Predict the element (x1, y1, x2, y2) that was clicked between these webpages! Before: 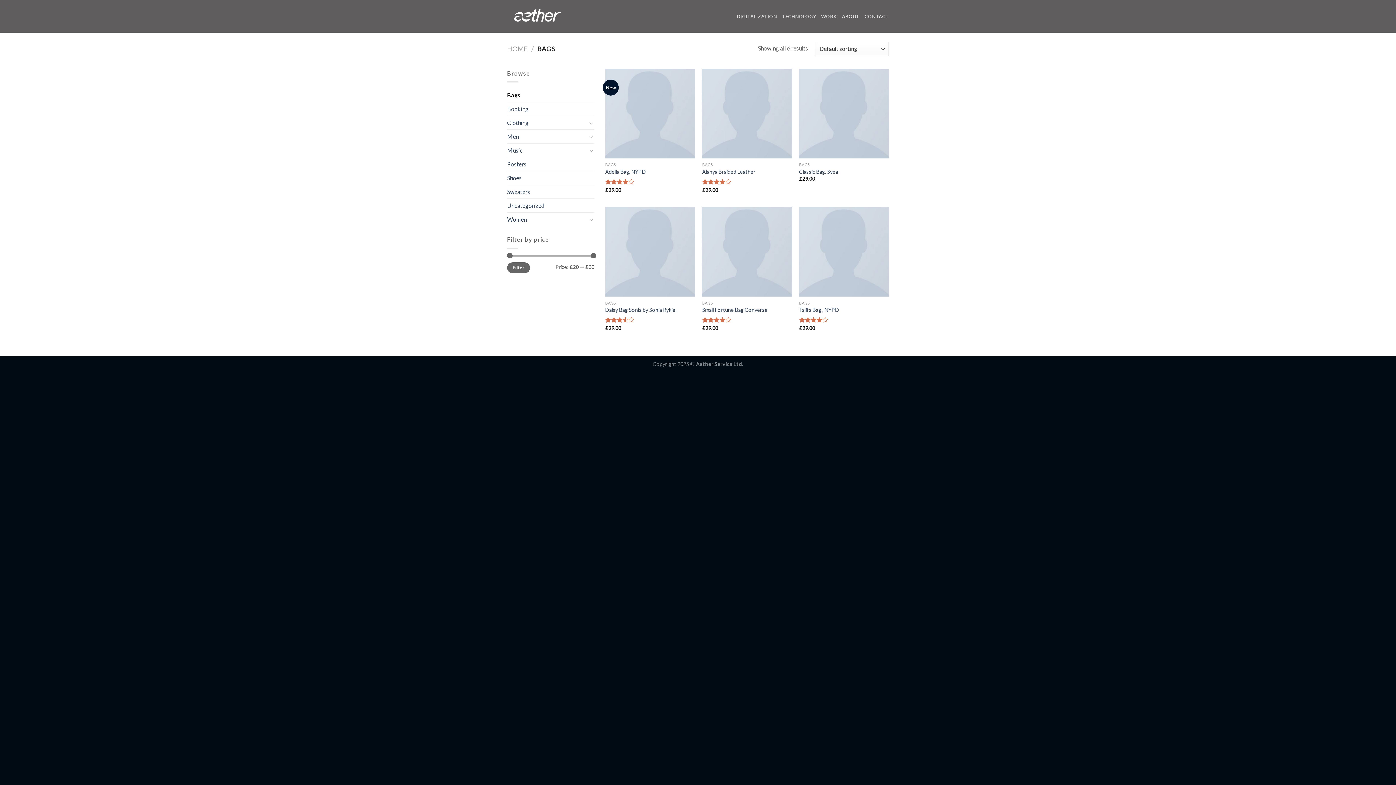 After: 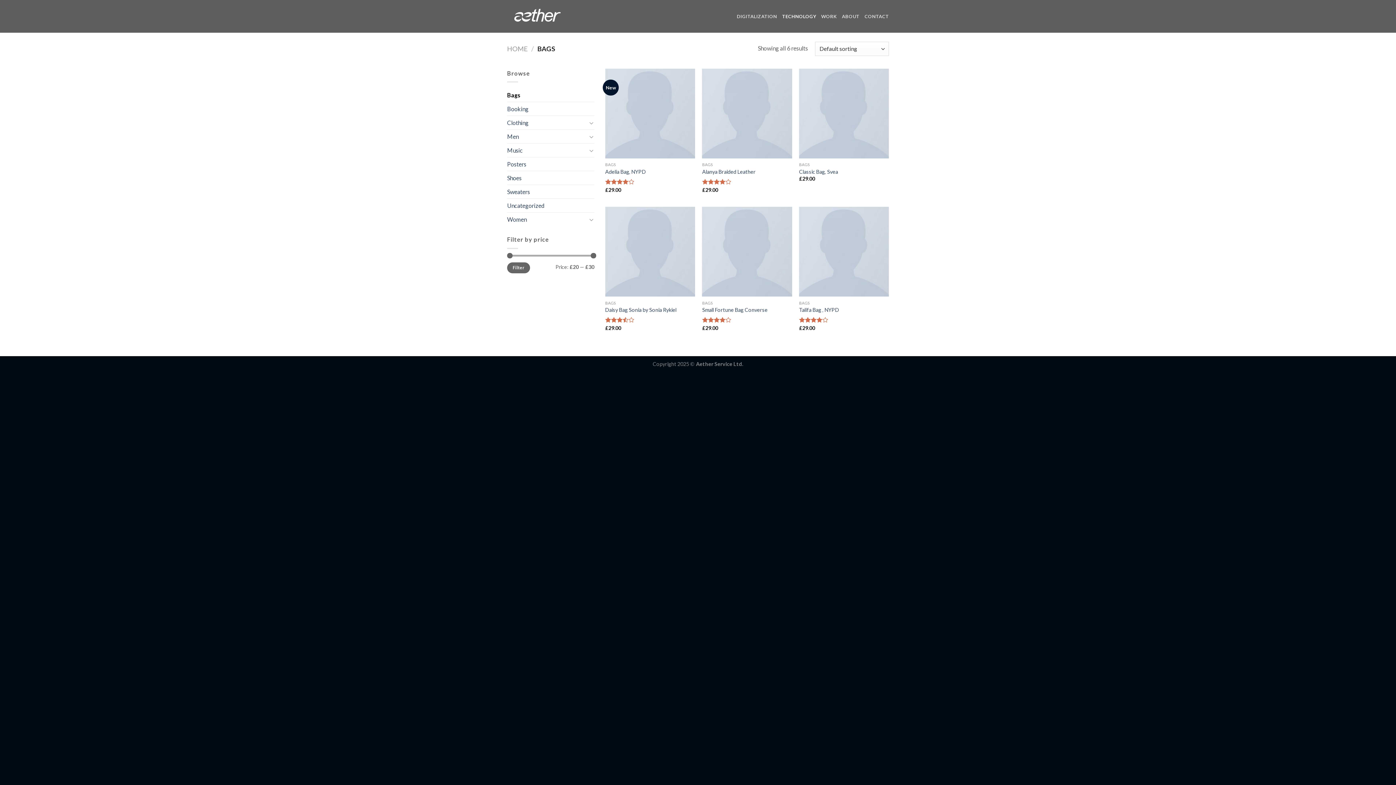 Action: label: TECHNOLOGY bbox: (782, 9, 816, 22)